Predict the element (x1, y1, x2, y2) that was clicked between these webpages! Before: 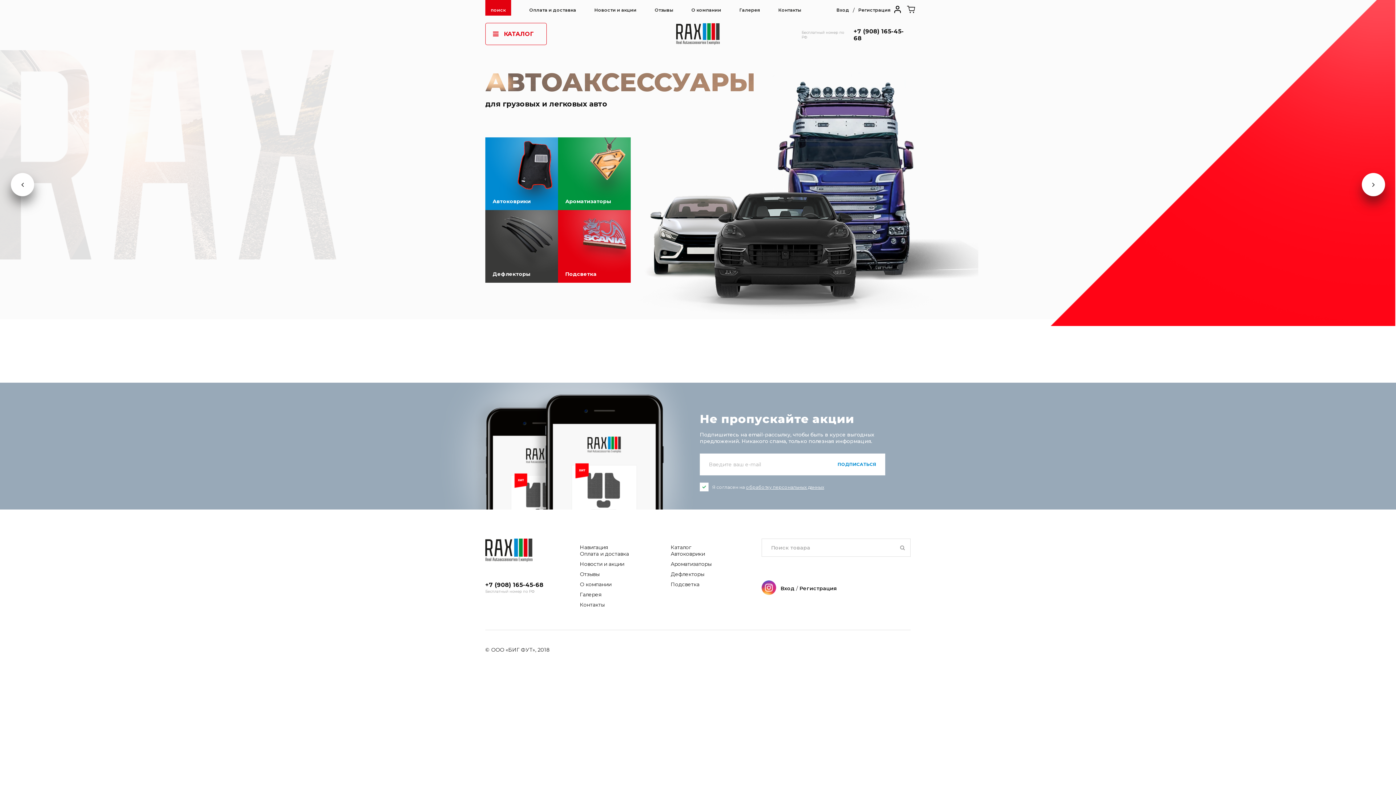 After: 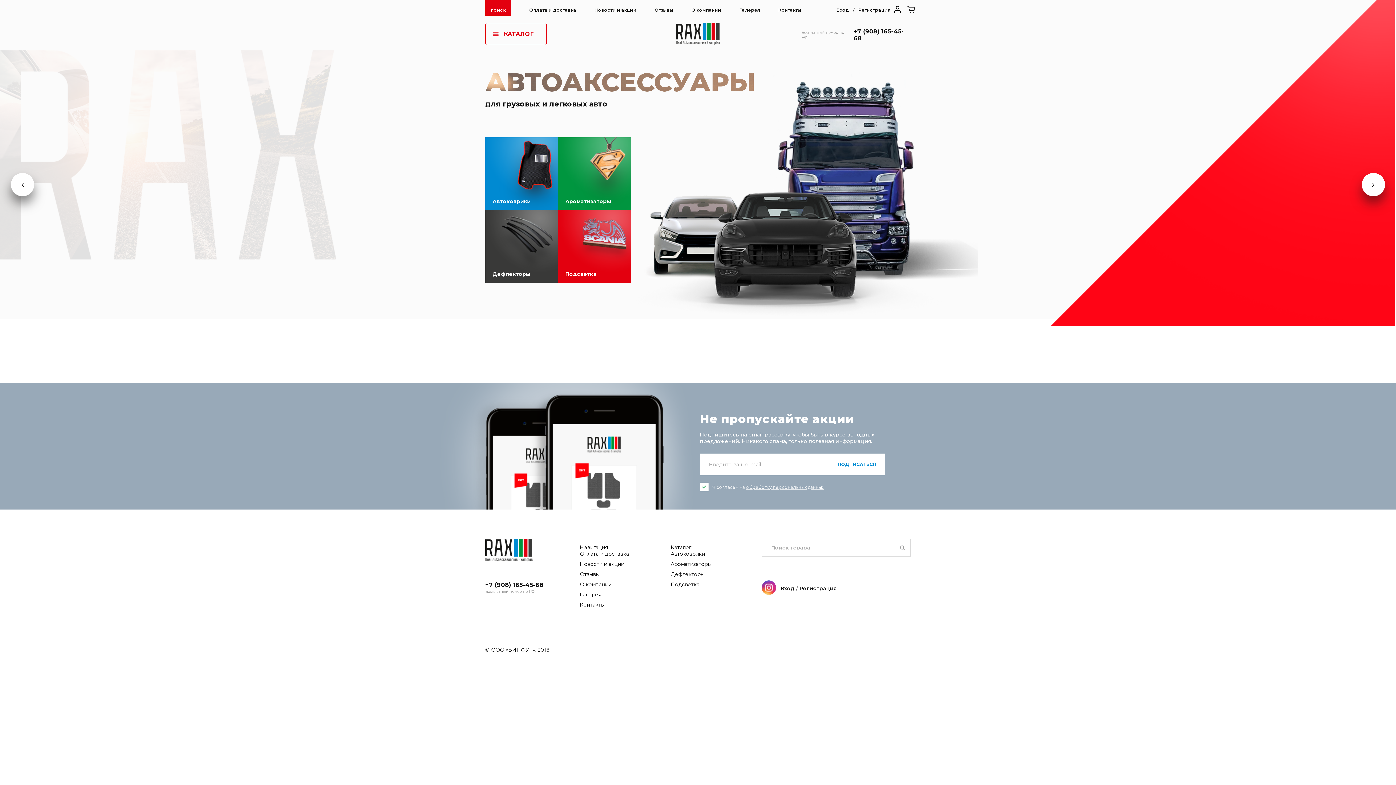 Action: bbox: (670, 561, 711, 567) label: Ароматизаторы